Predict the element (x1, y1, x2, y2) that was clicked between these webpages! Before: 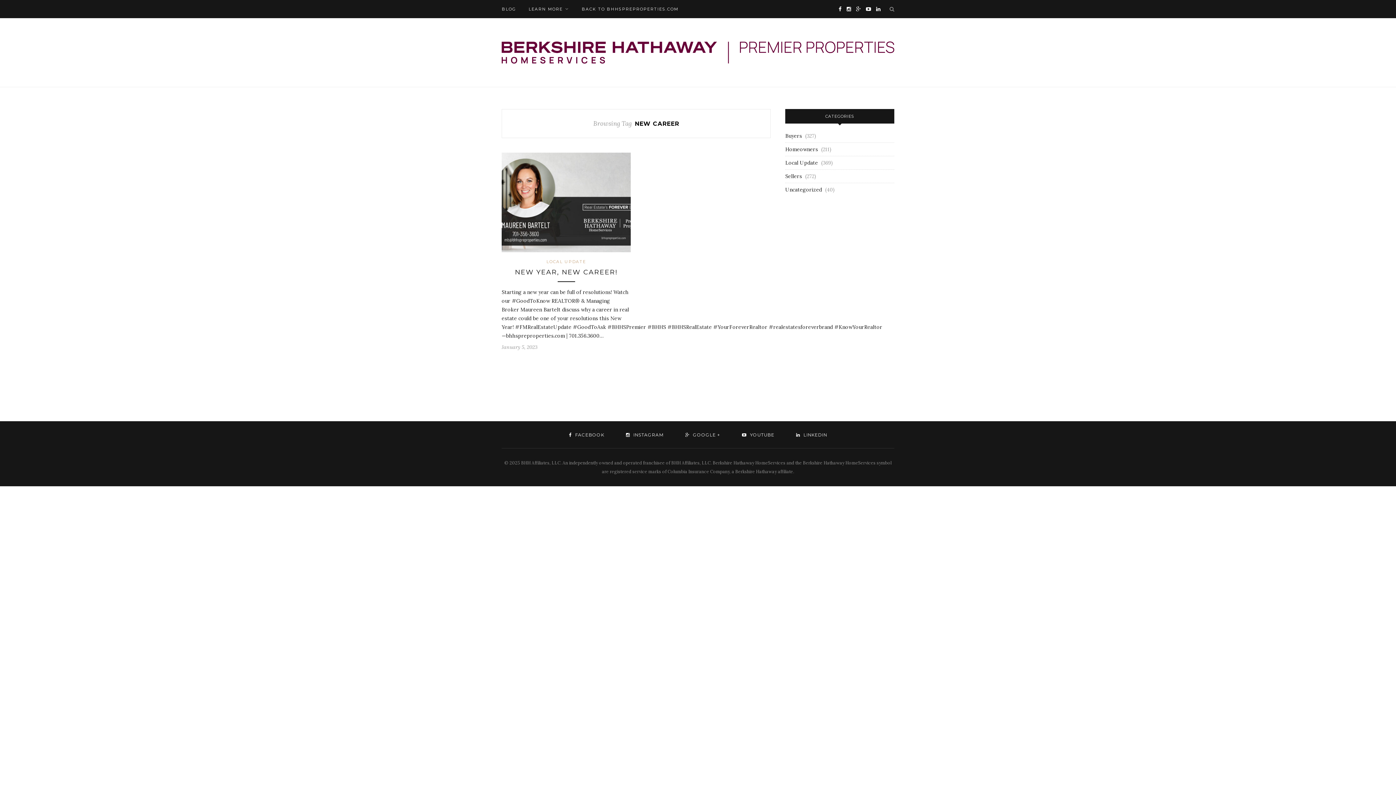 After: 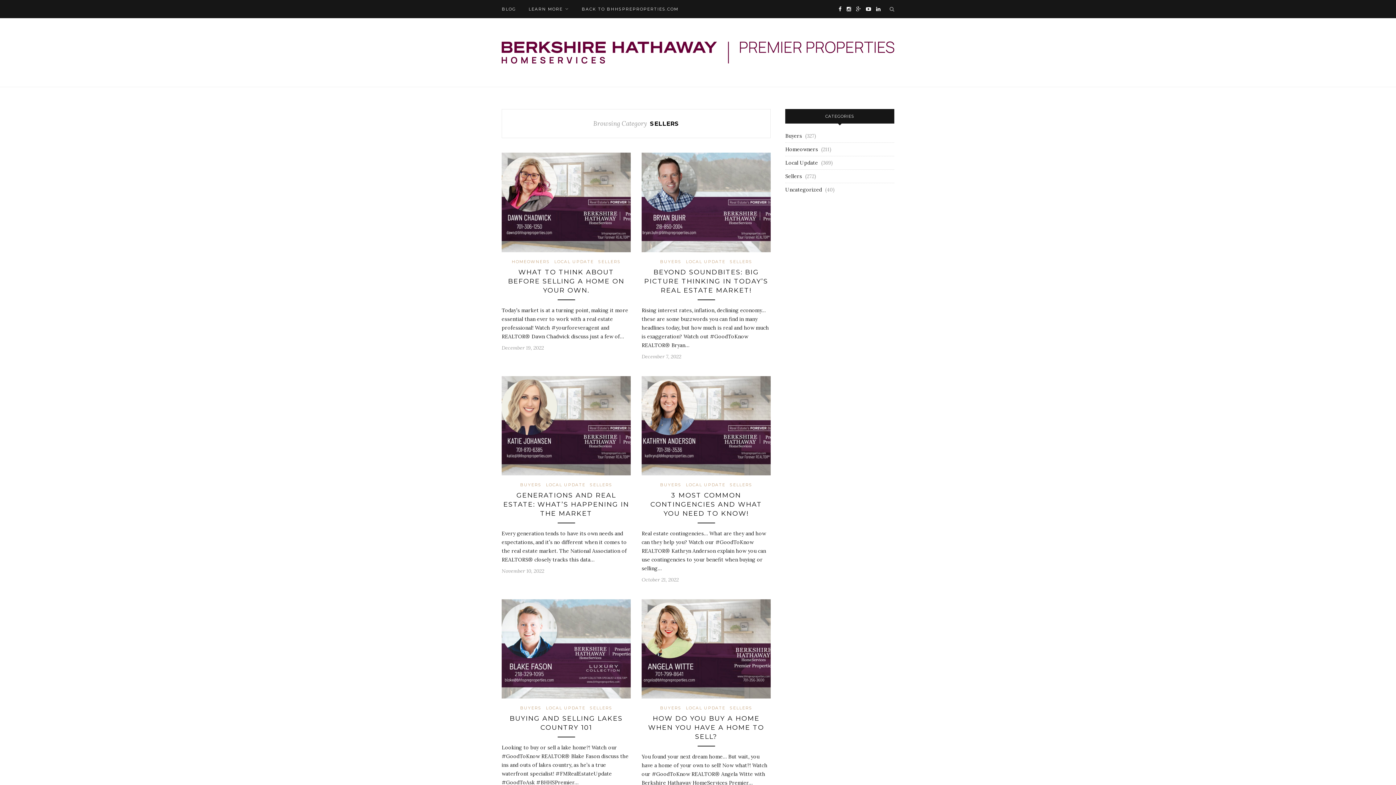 Action: label: Sellers bbox: (785, 173, 802, 179)